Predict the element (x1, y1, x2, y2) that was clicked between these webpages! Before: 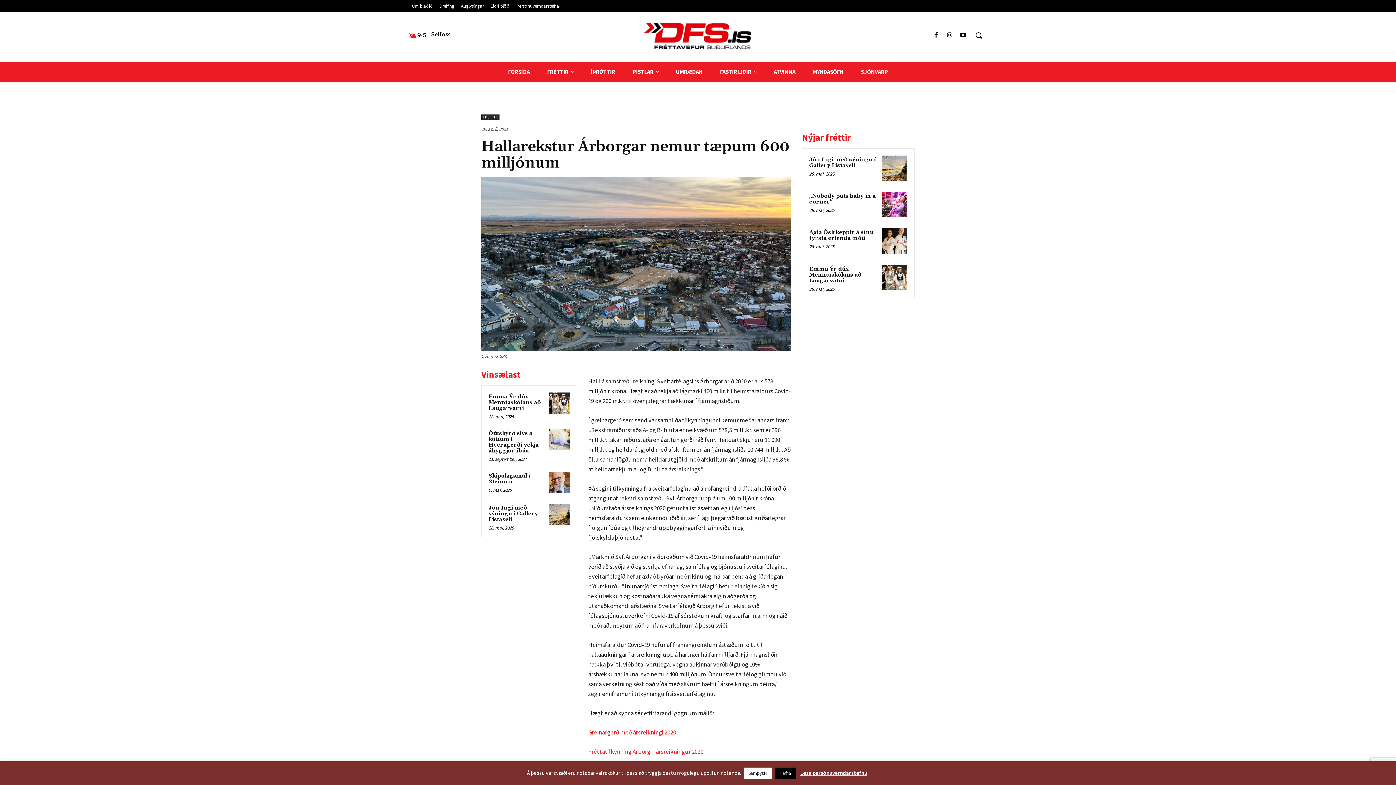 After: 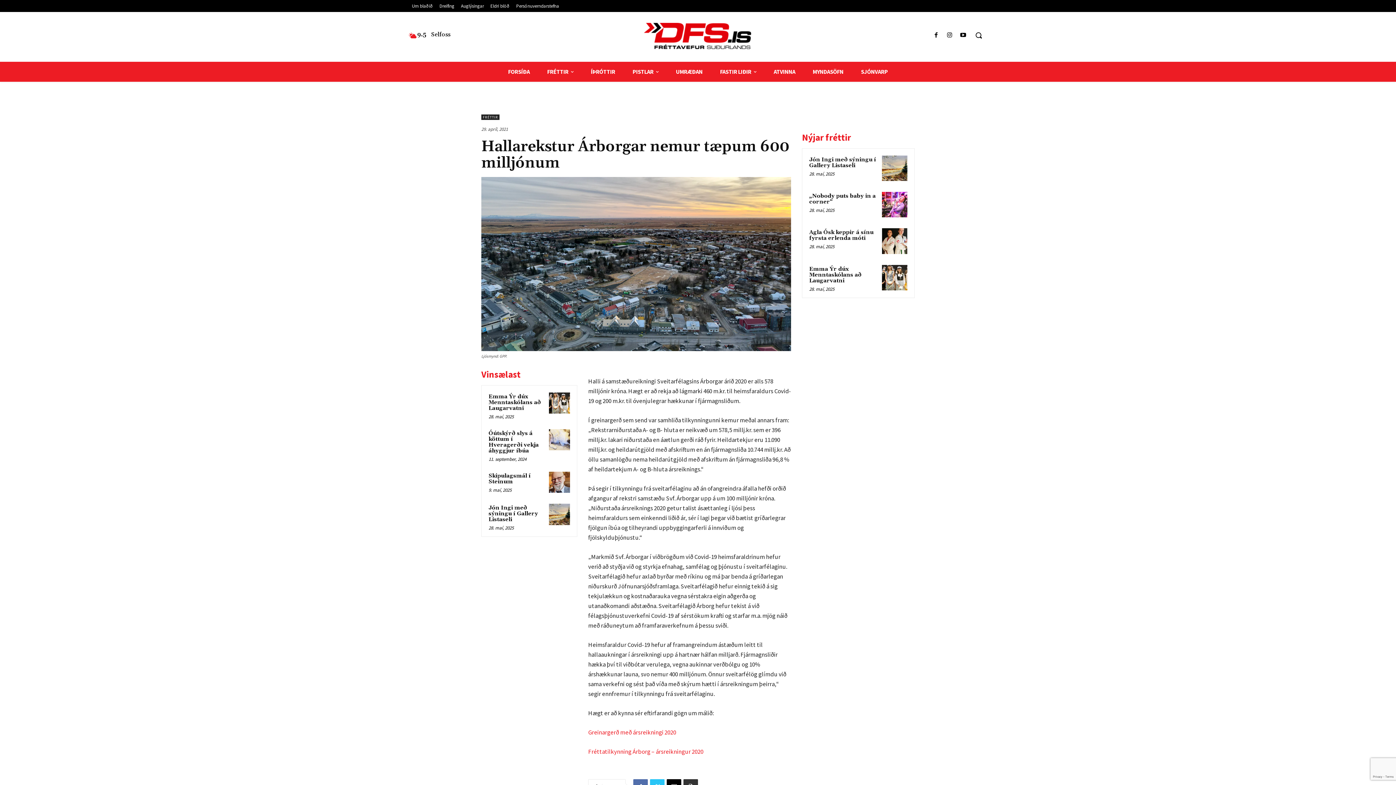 Action: bbox: (744, 768, 771, 779) label: Samþykki